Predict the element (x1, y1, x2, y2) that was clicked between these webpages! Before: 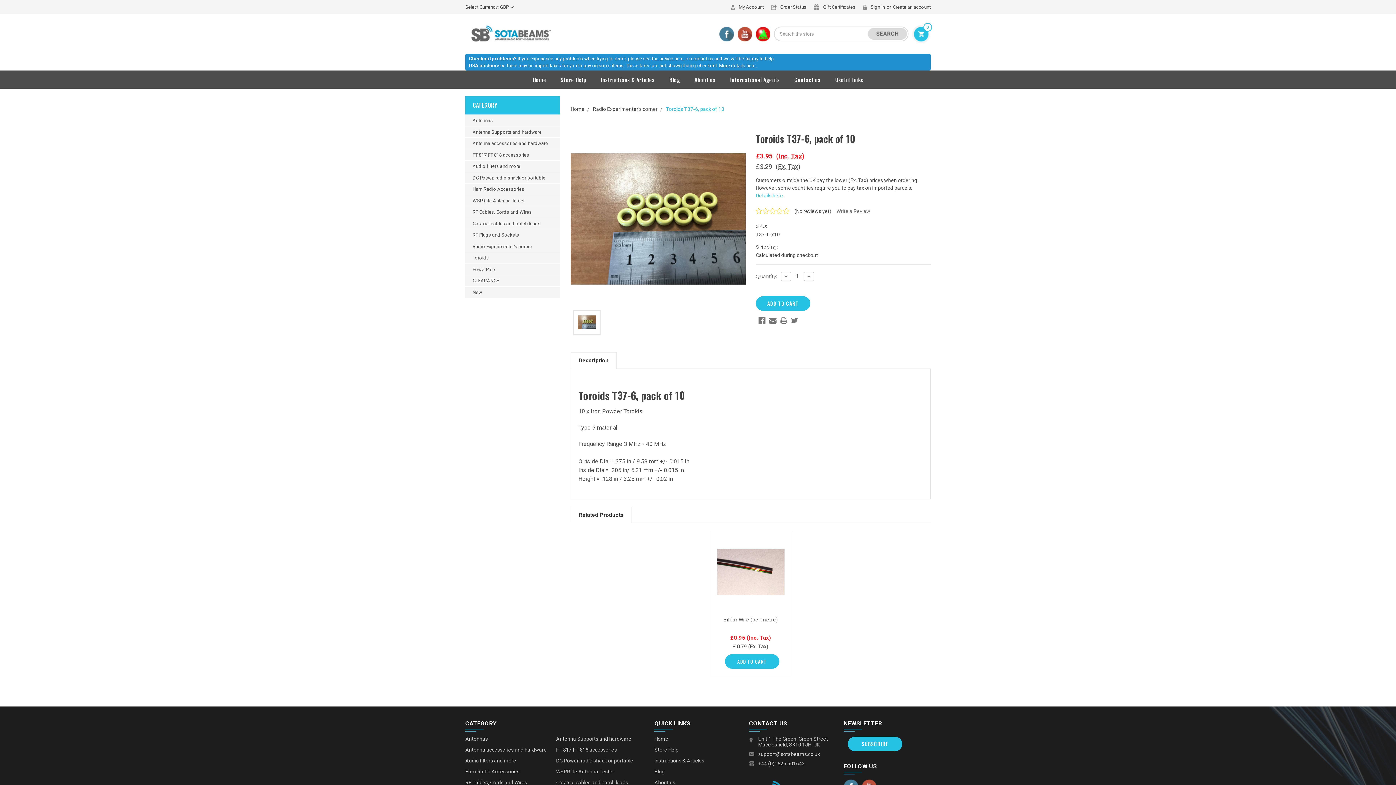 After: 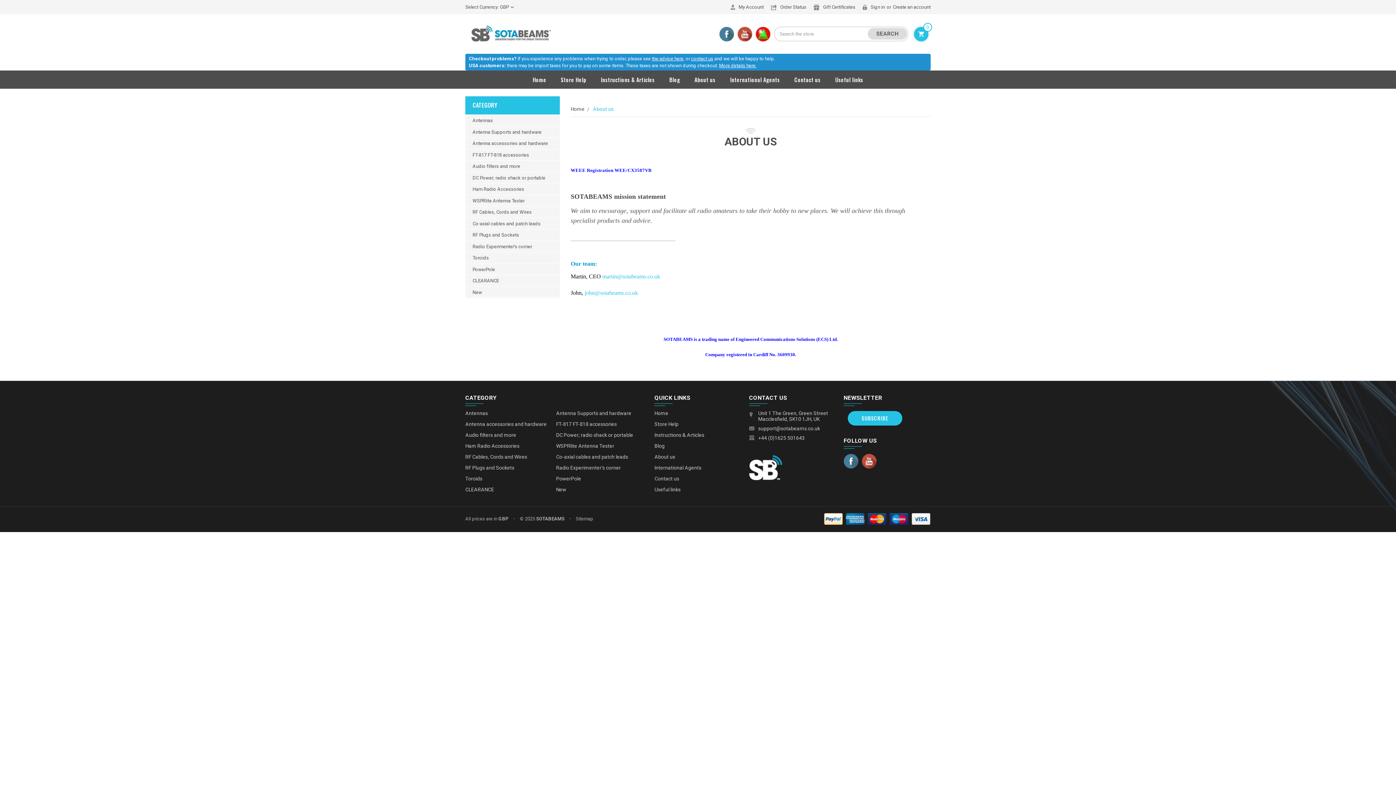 Action: bbox: (687, 70, 723, 88) label: About us